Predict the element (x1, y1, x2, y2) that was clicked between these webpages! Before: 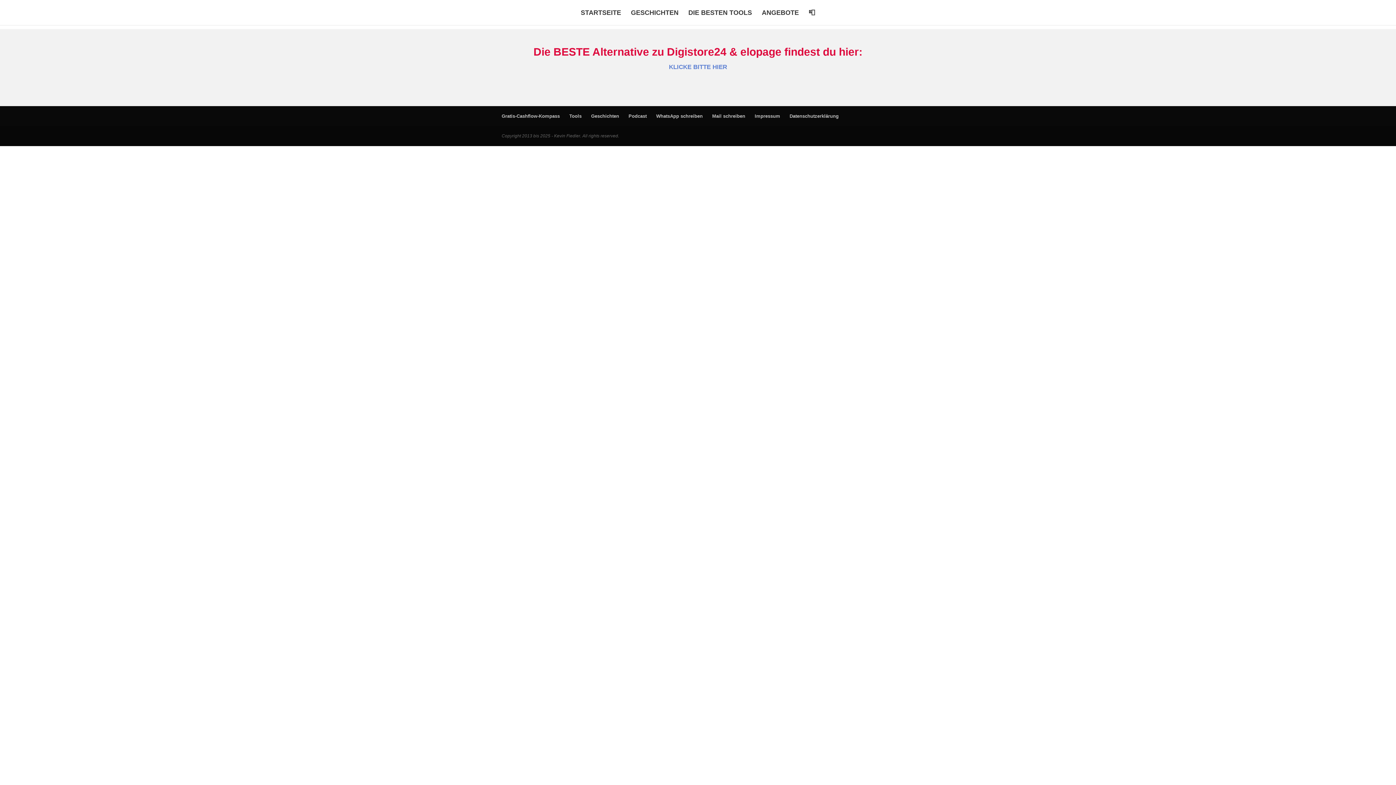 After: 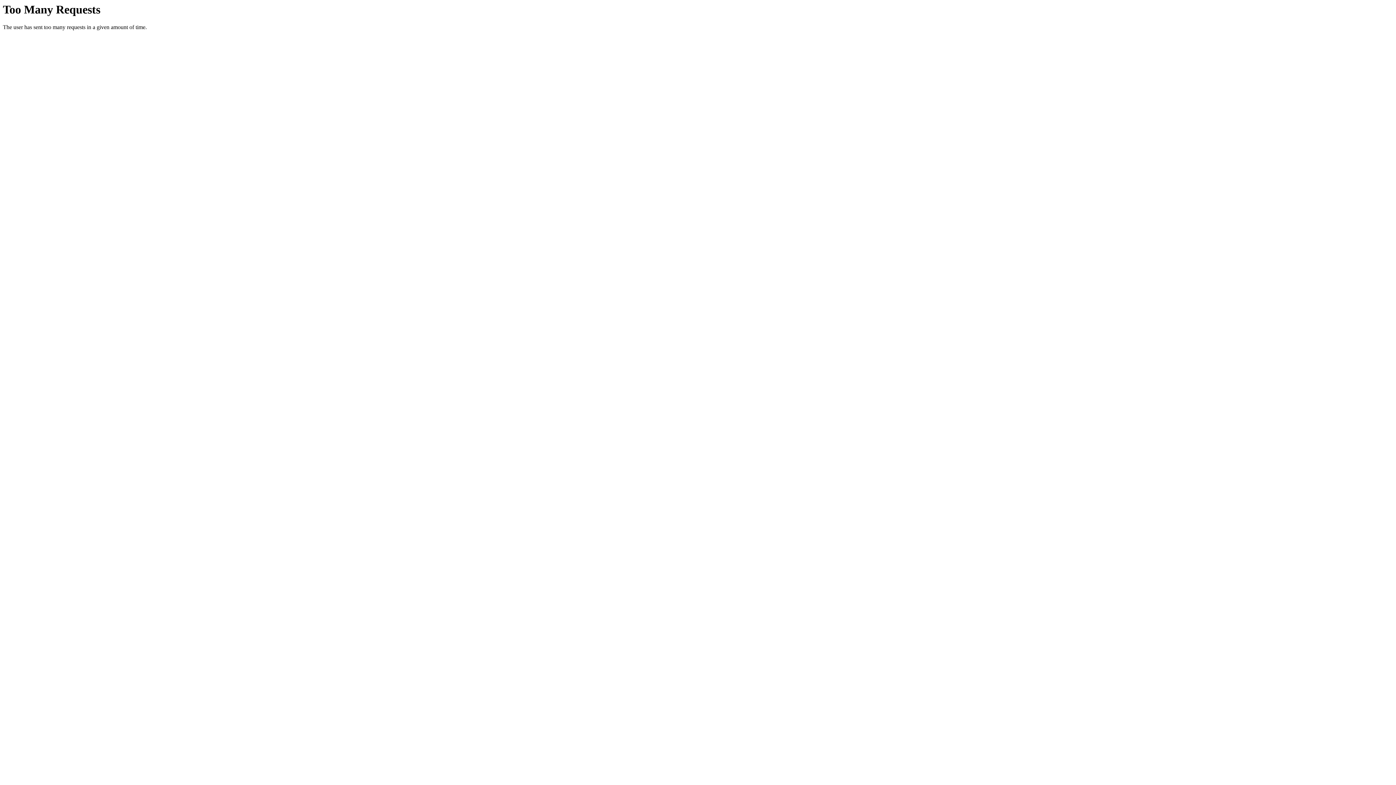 Action: label: STARTSEITE bbox: (580, 10, 621, 25)